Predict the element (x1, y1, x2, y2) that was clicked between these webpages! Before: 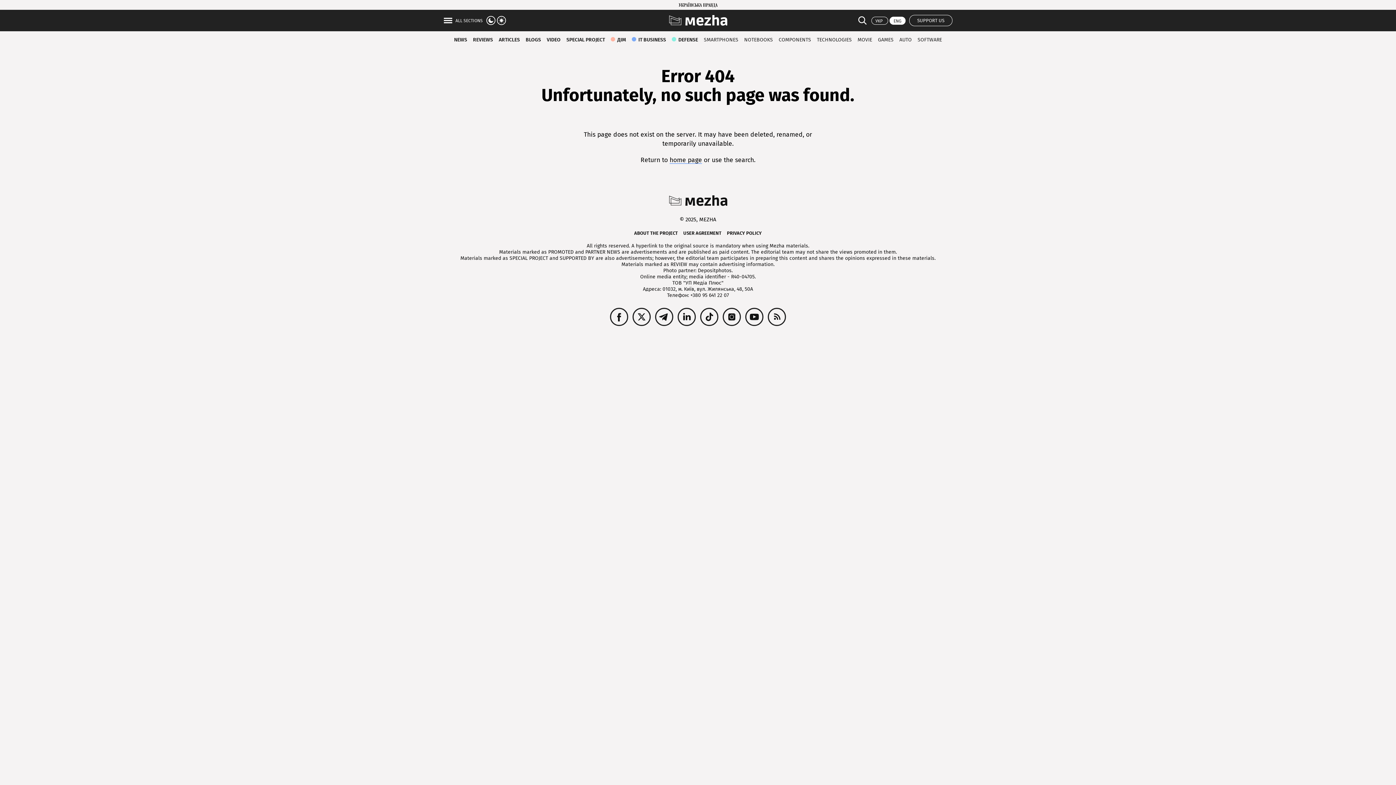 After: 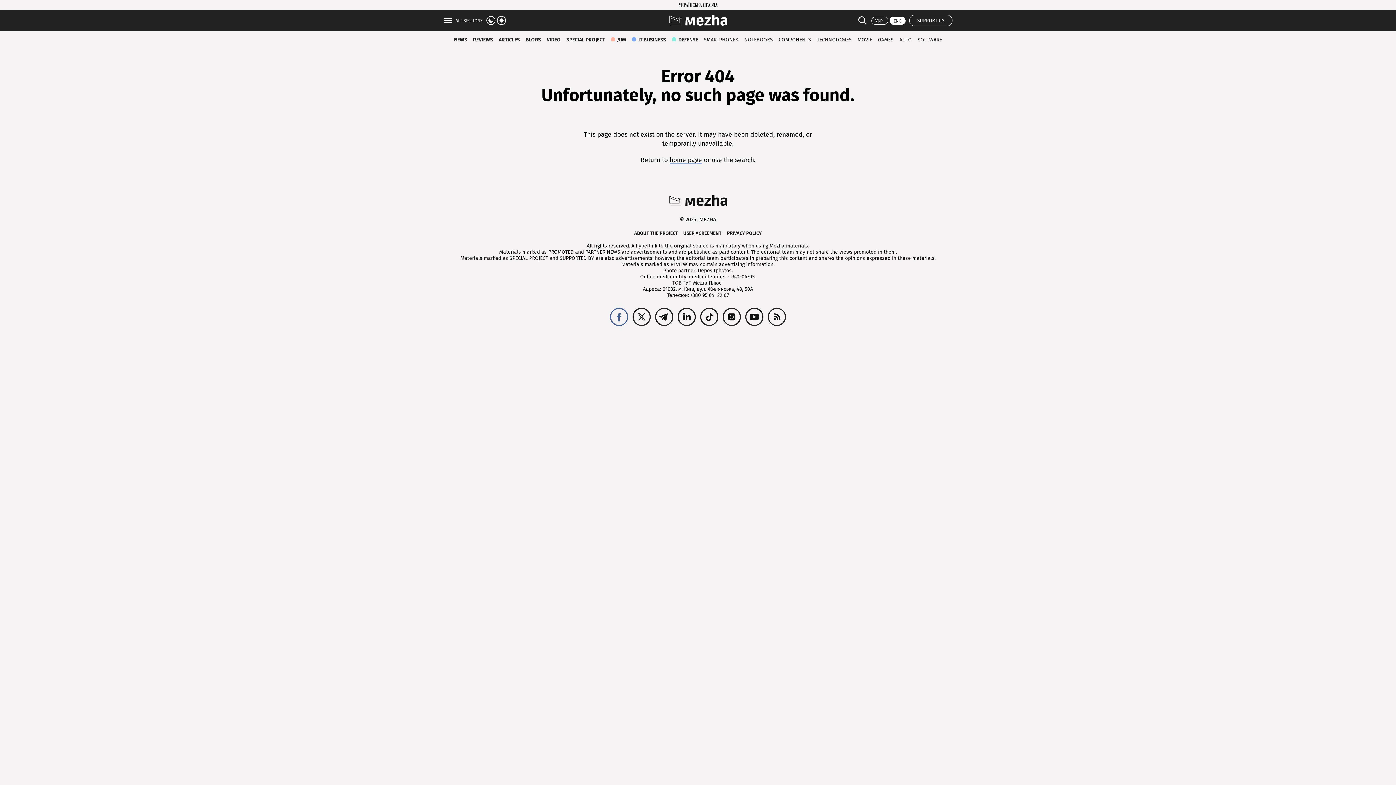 Action: bbox: (608, 305, 630, 329)